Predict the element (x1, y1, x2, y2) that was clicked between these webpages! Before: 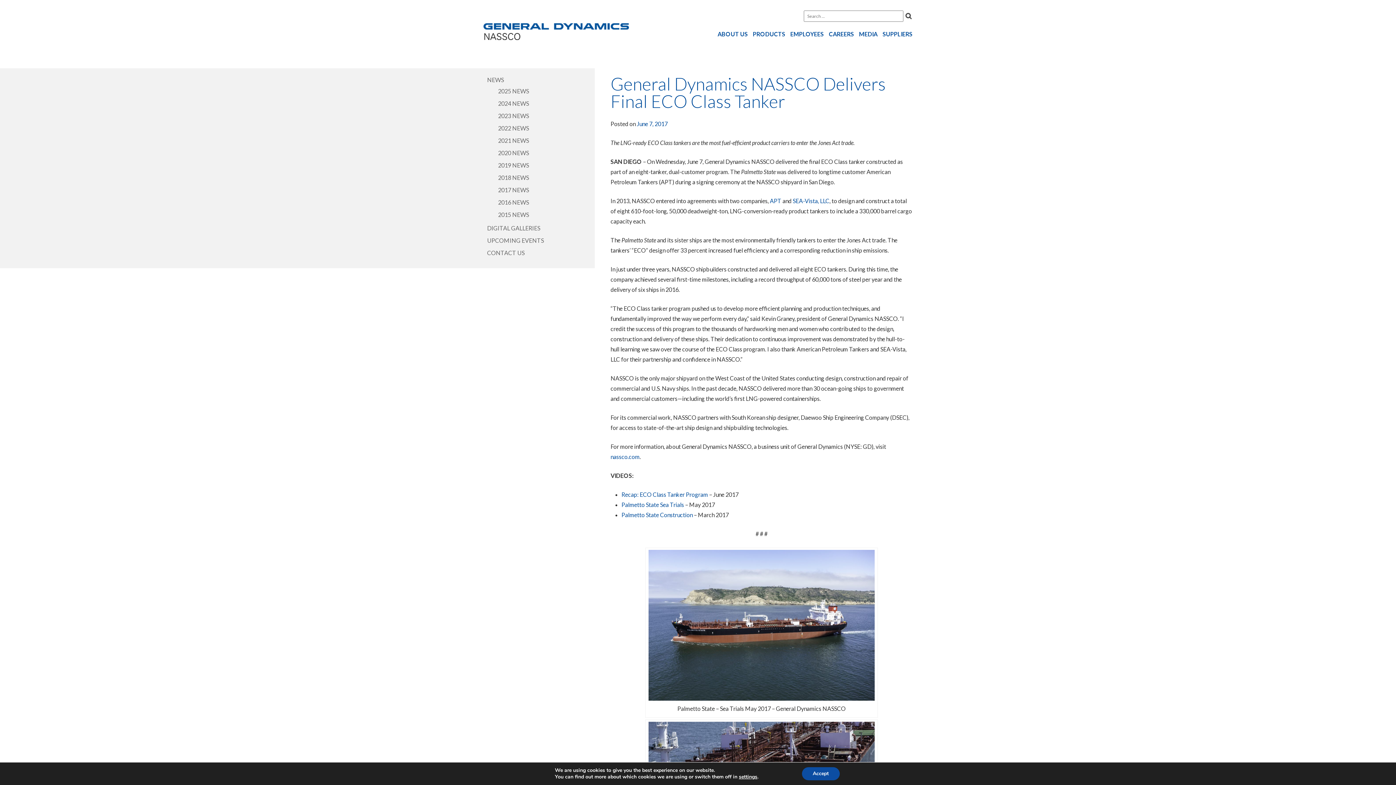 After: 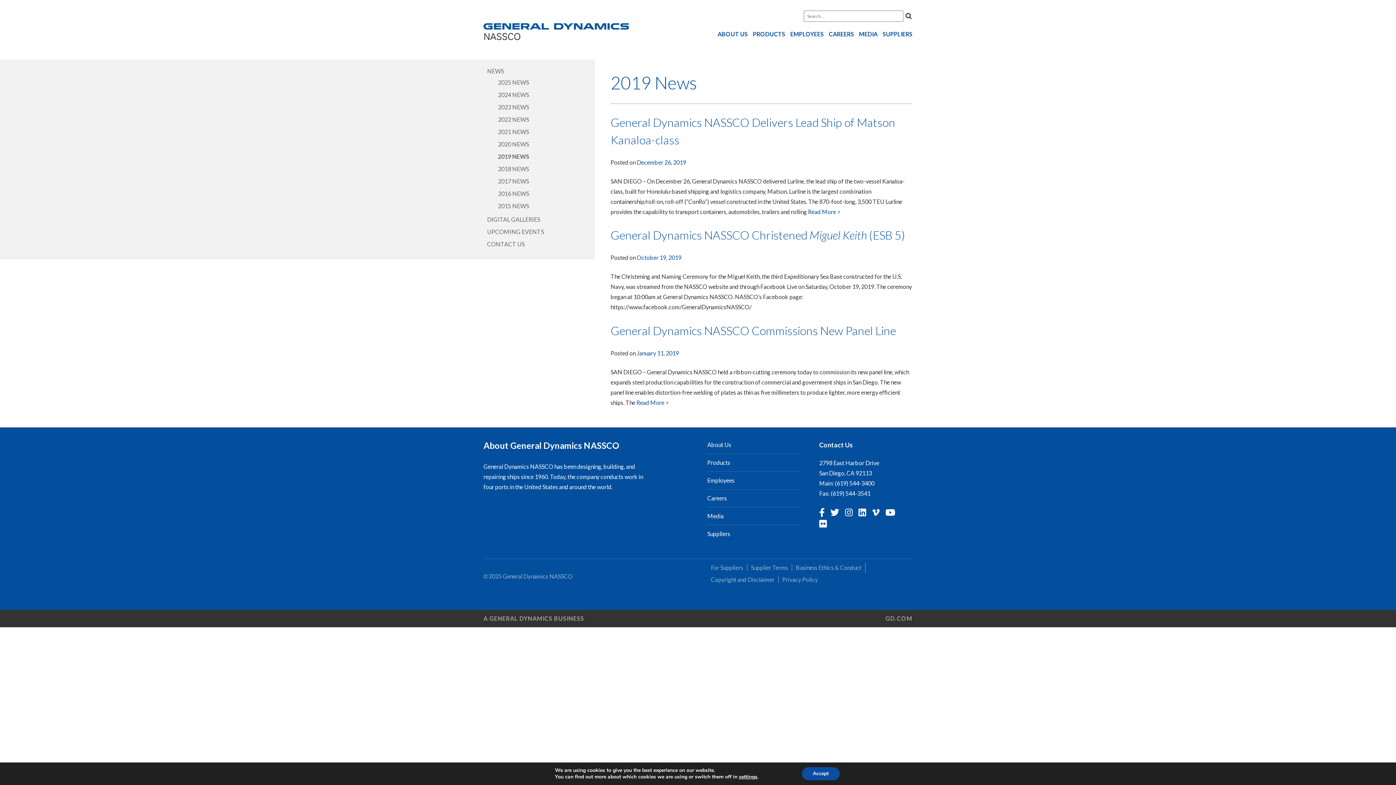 Action: label: 2019 NEWS bbox: (498, 161, 529, 168)